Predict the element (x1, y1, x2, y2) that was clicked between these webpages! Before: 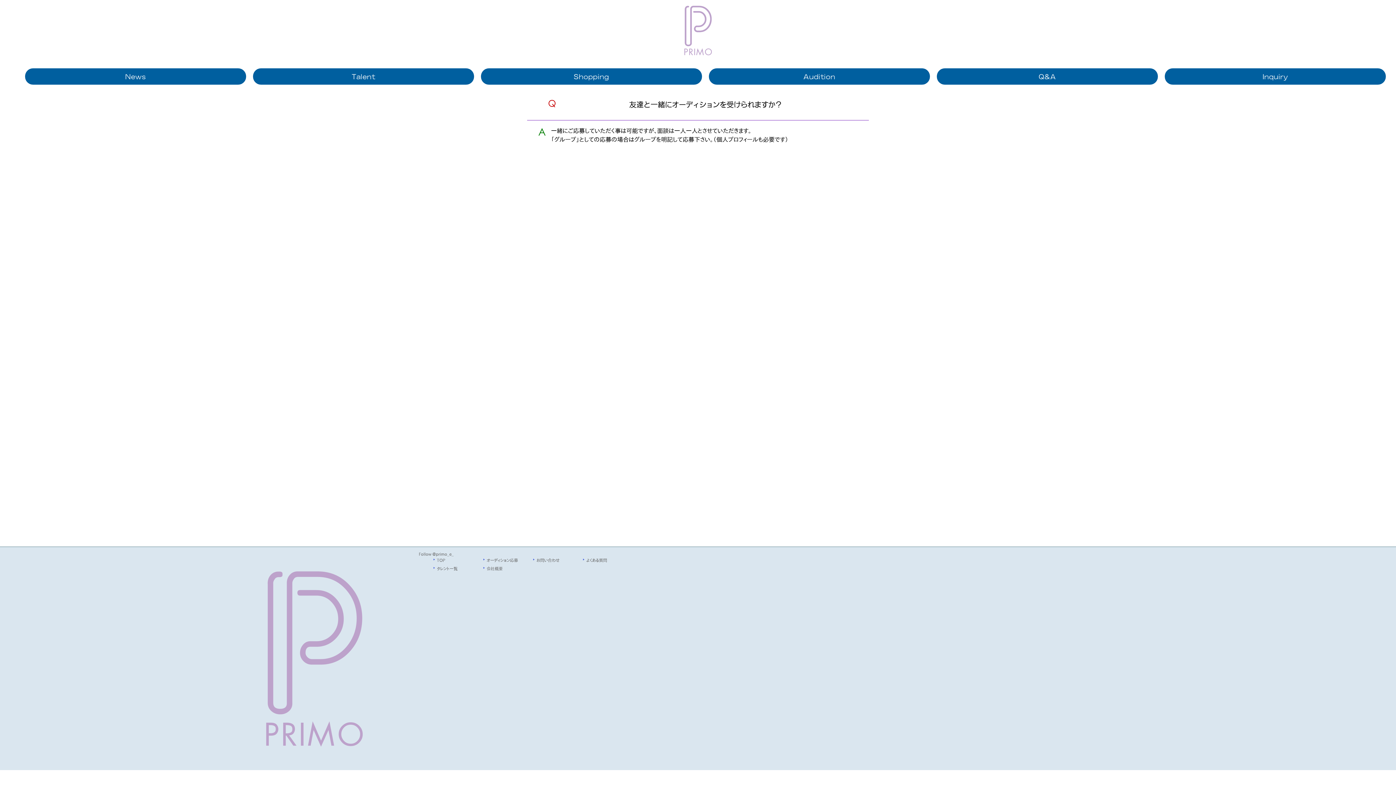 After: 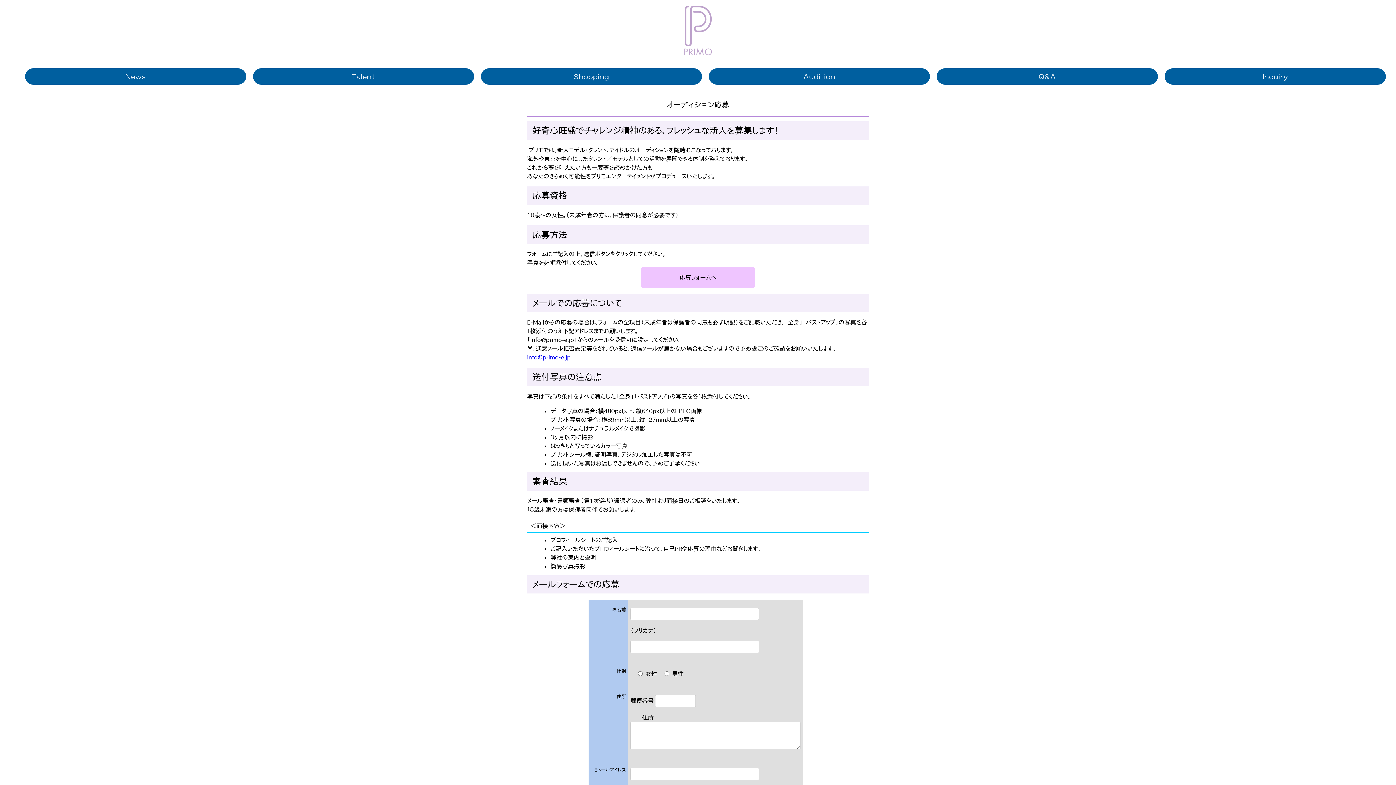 Action: bbox: (708, 68, 930, 84) label: Audition